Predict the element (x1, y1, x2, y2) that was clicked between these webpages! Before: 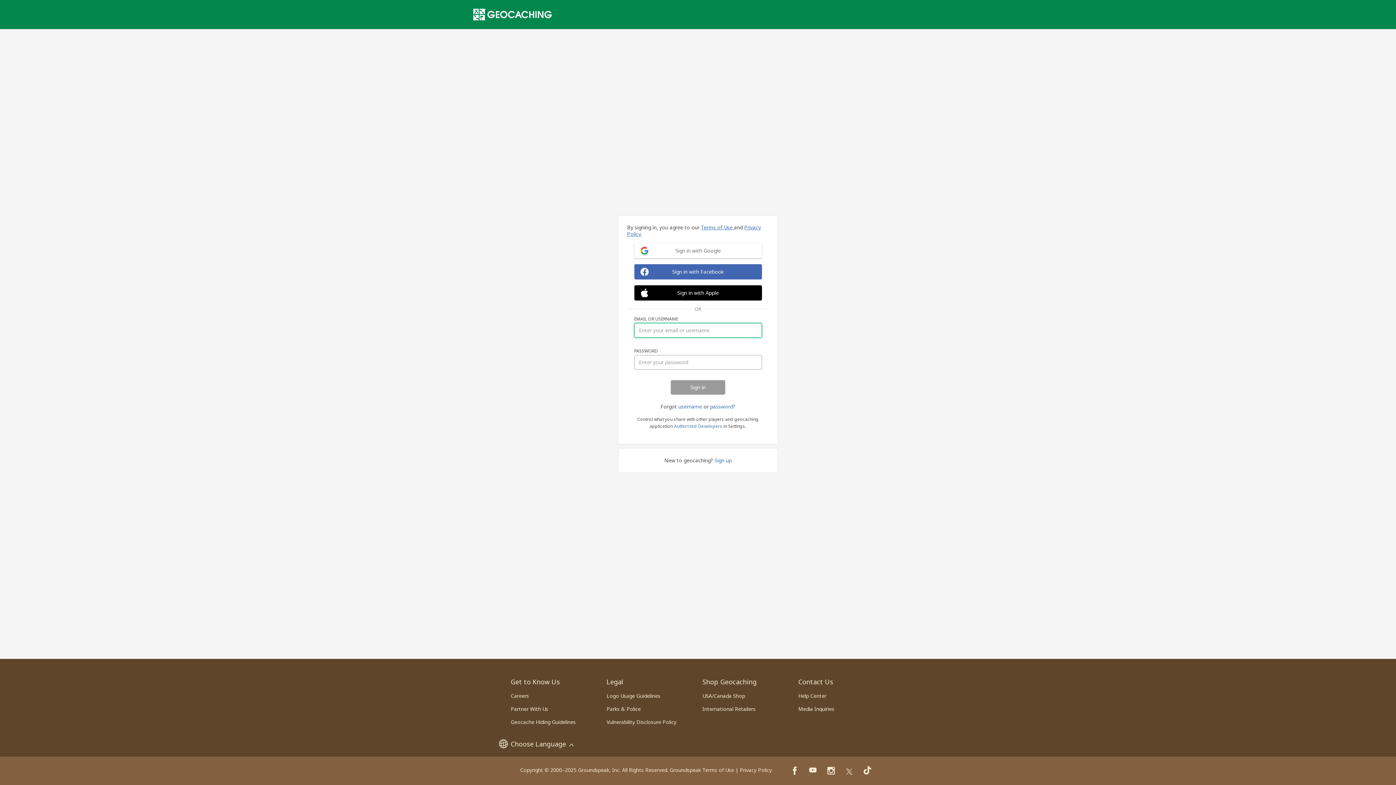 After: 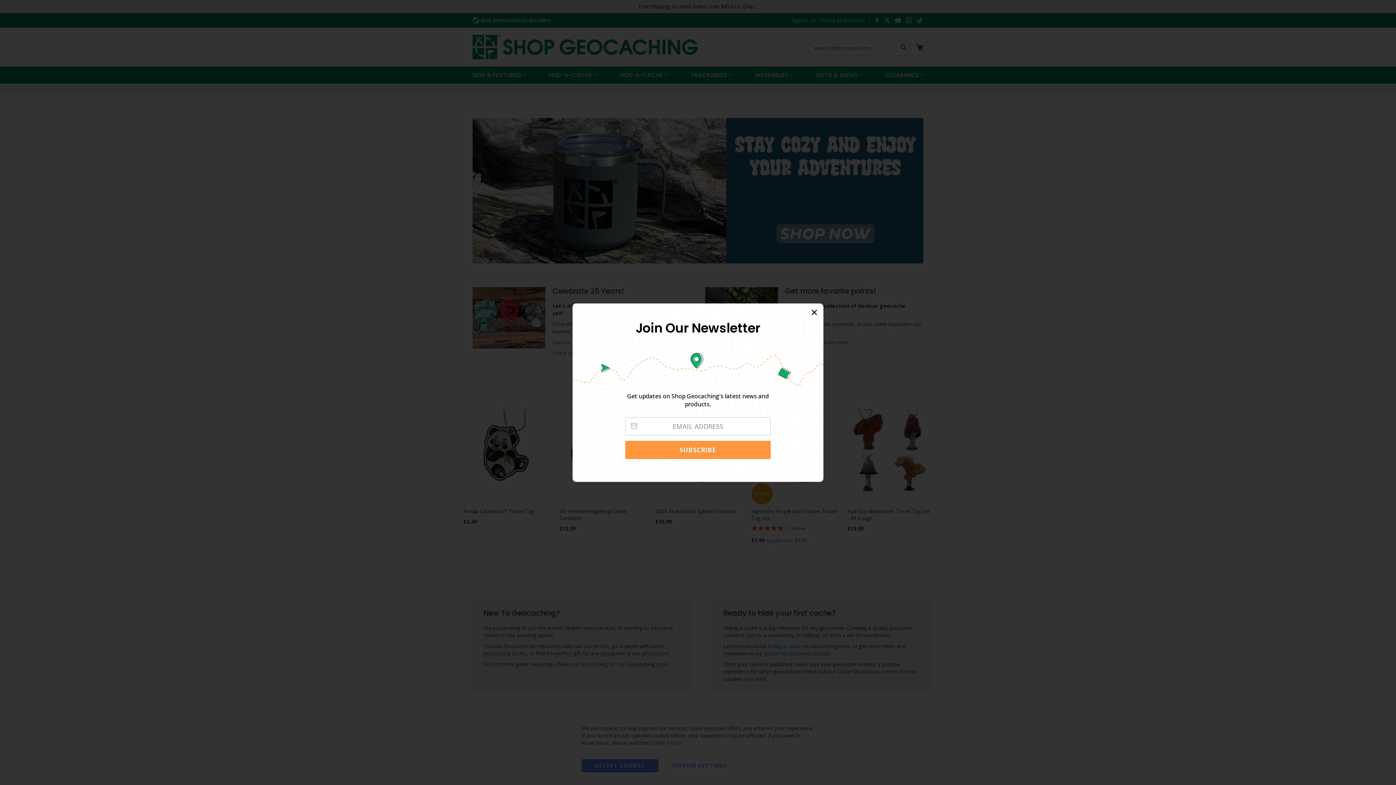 Action: bbox: (702, 692, 745, 699) label: USA/Canada Shop